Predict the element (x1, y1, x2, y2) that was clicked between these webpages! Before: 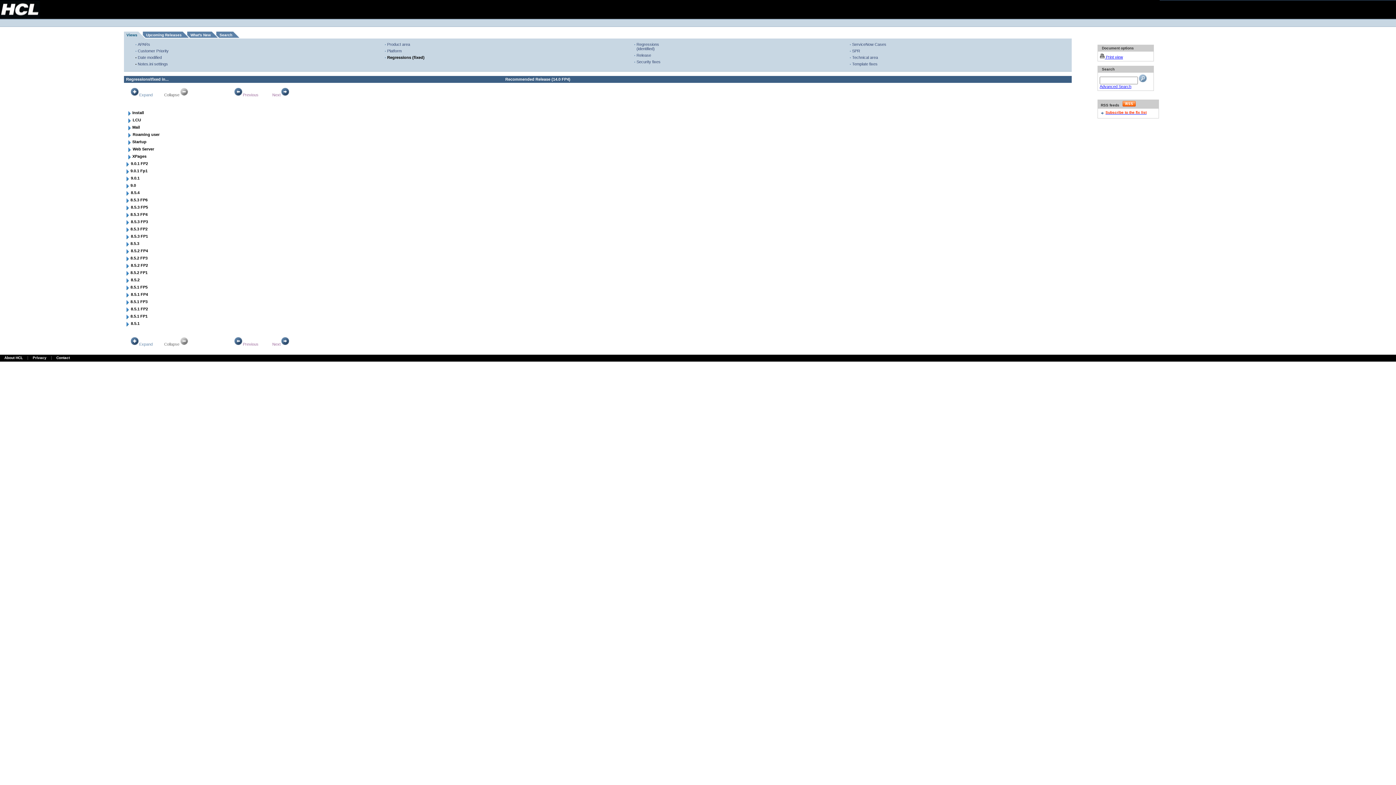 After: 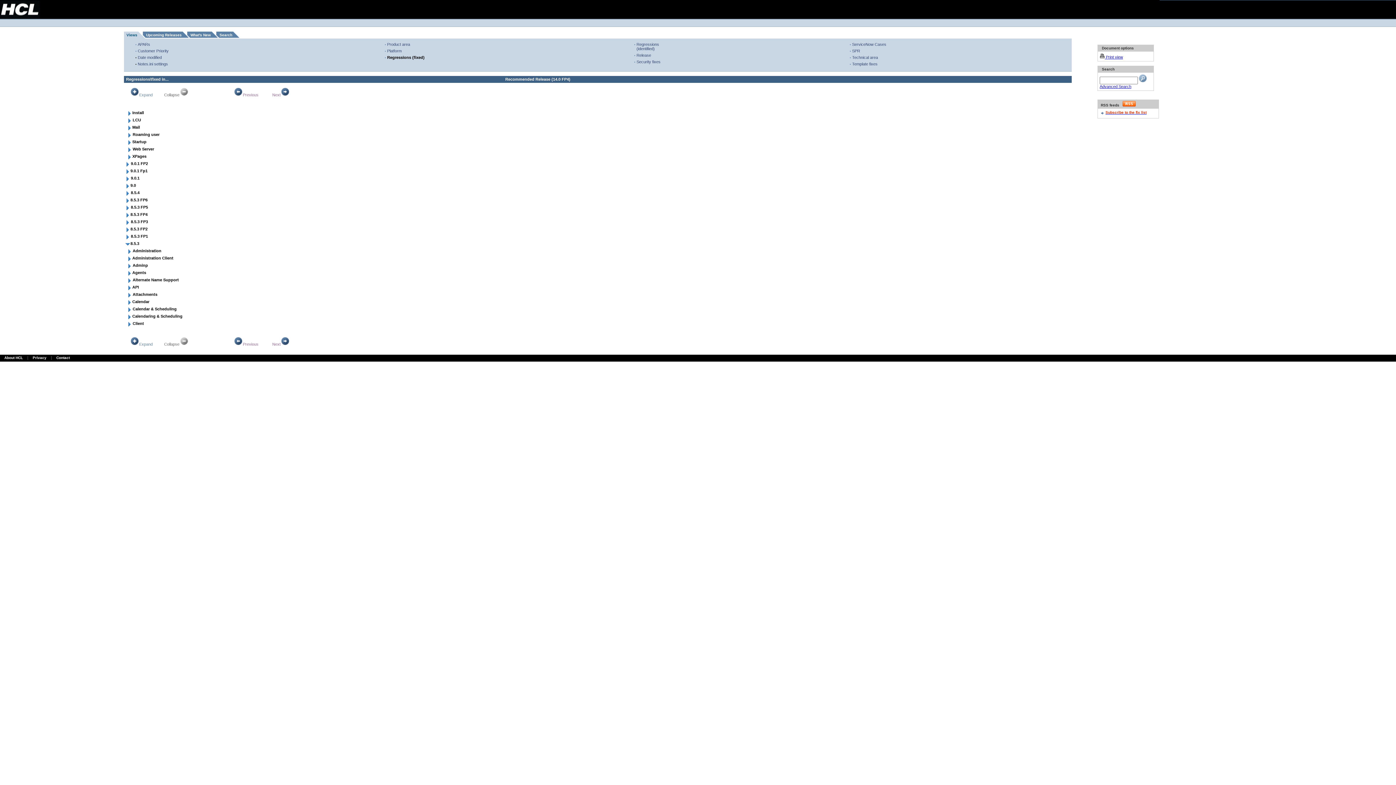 Action: bbox: (124, 243, 130, 248)